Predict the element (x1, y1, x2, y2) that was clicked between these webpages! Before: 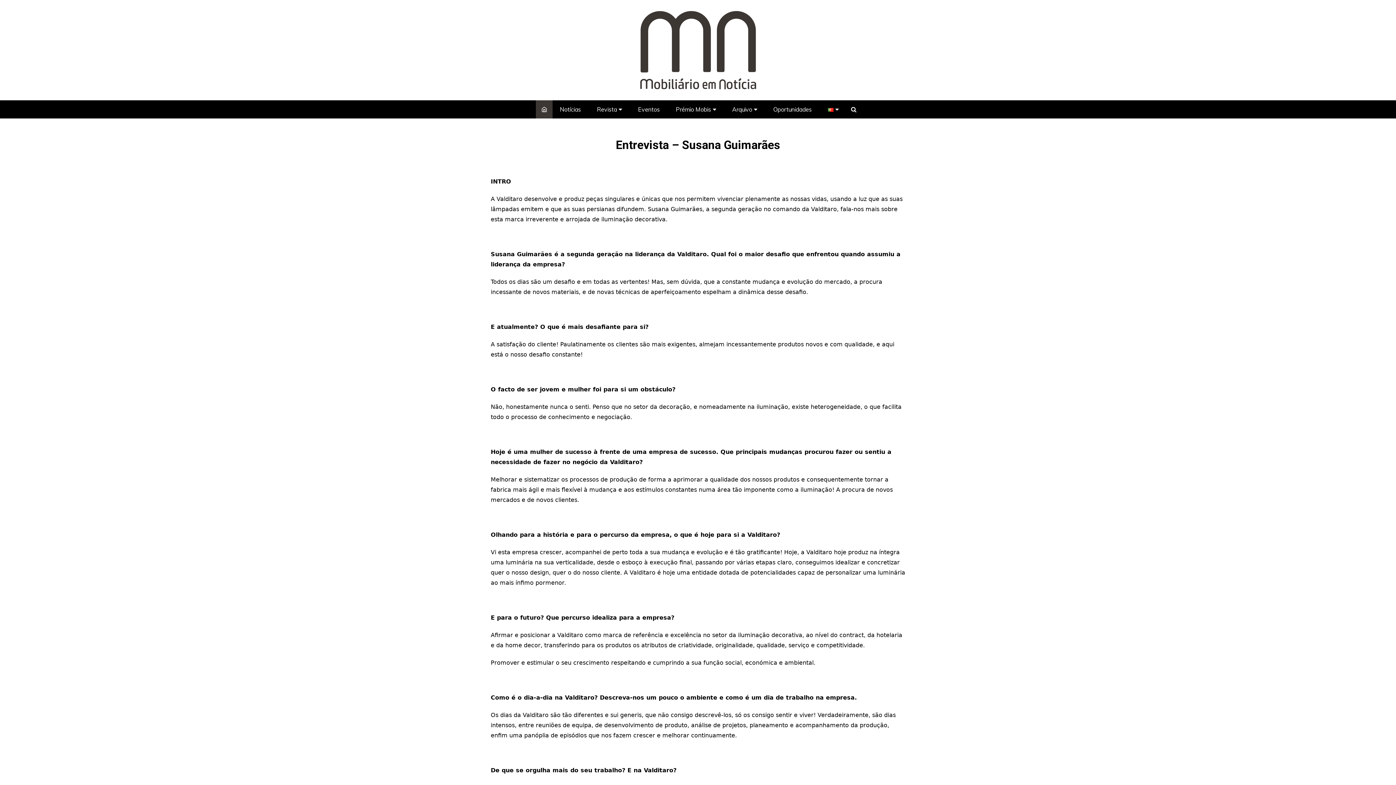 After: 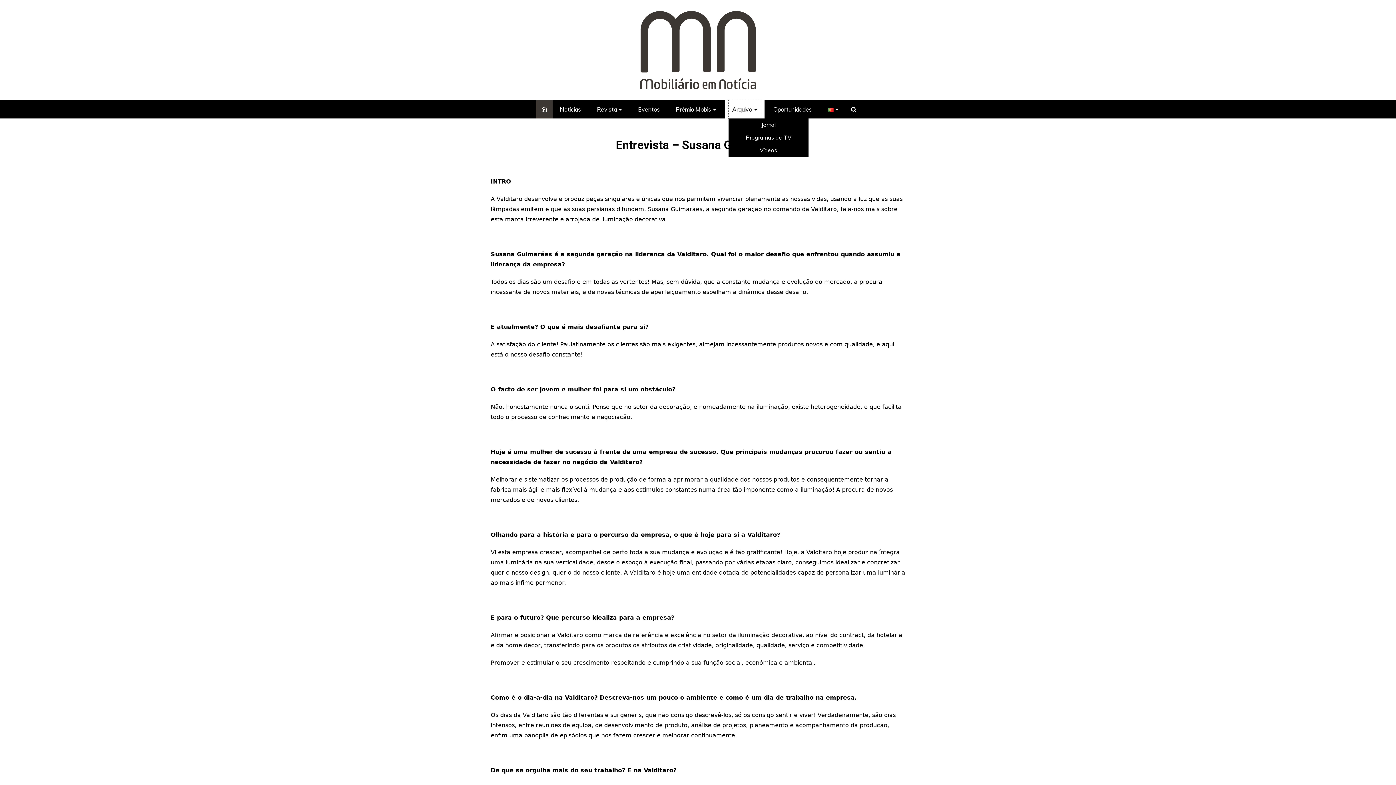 Action: label: Arquivo bbox: (728, 100, 761, 118)